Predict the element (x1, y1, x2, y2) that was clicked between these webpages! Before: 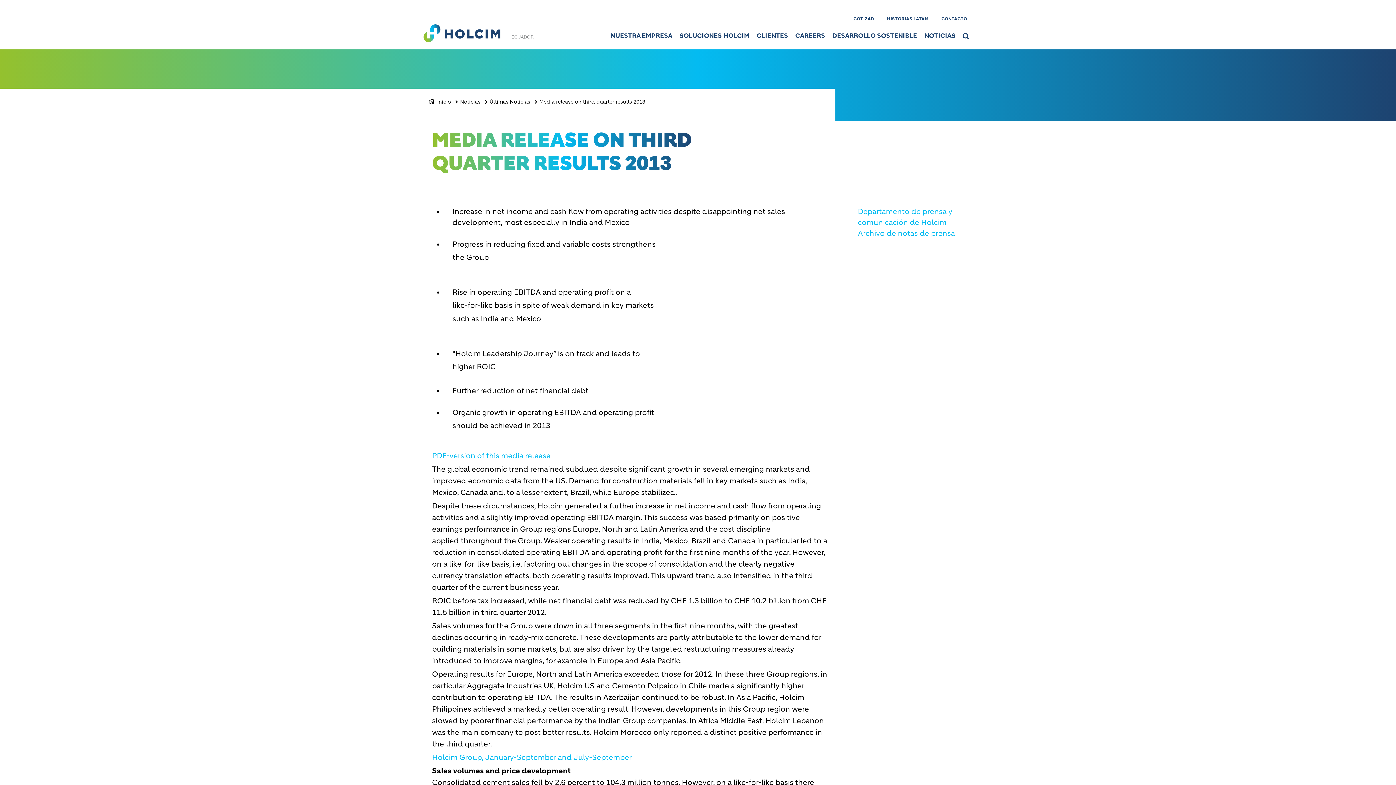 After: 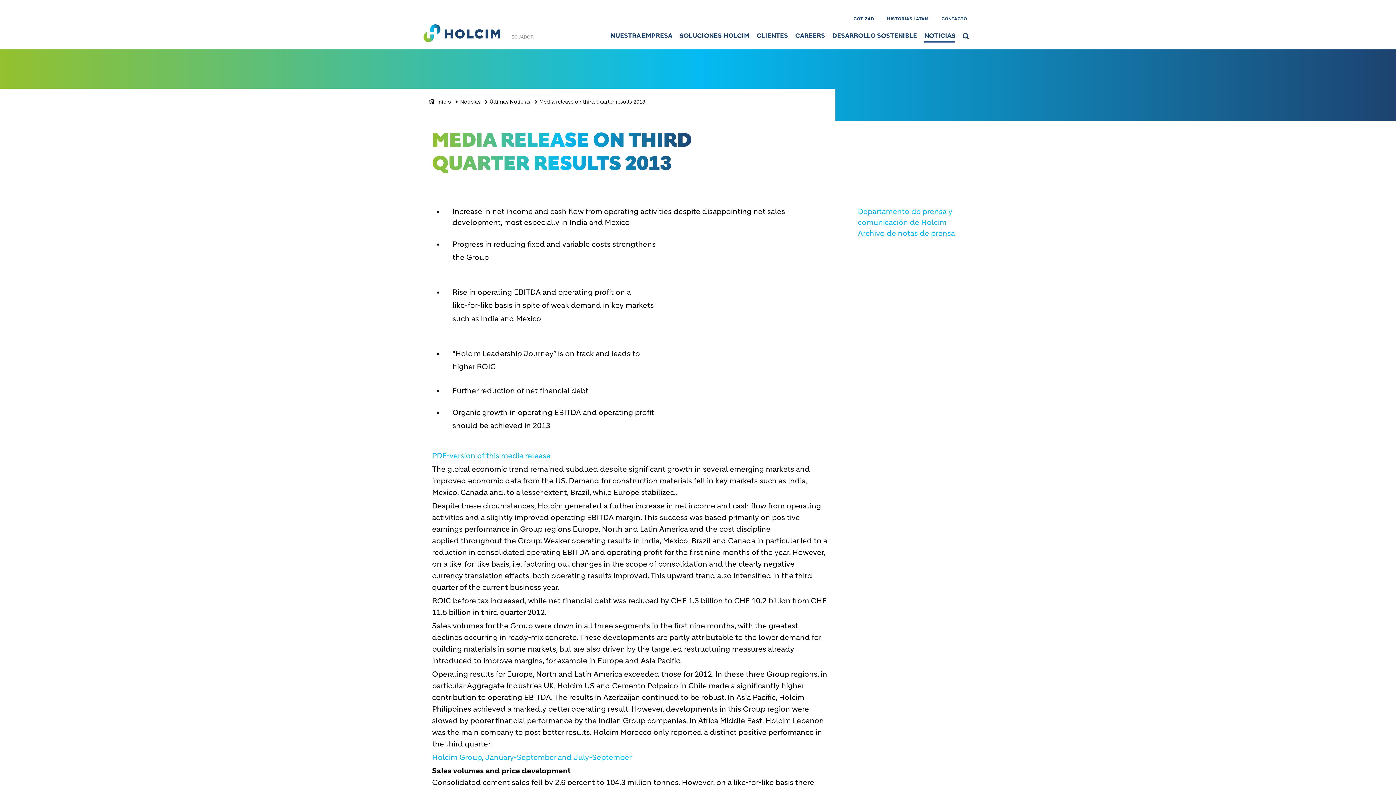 Action: label: NOTICIAS bbox: (924, 32, 955, 39)